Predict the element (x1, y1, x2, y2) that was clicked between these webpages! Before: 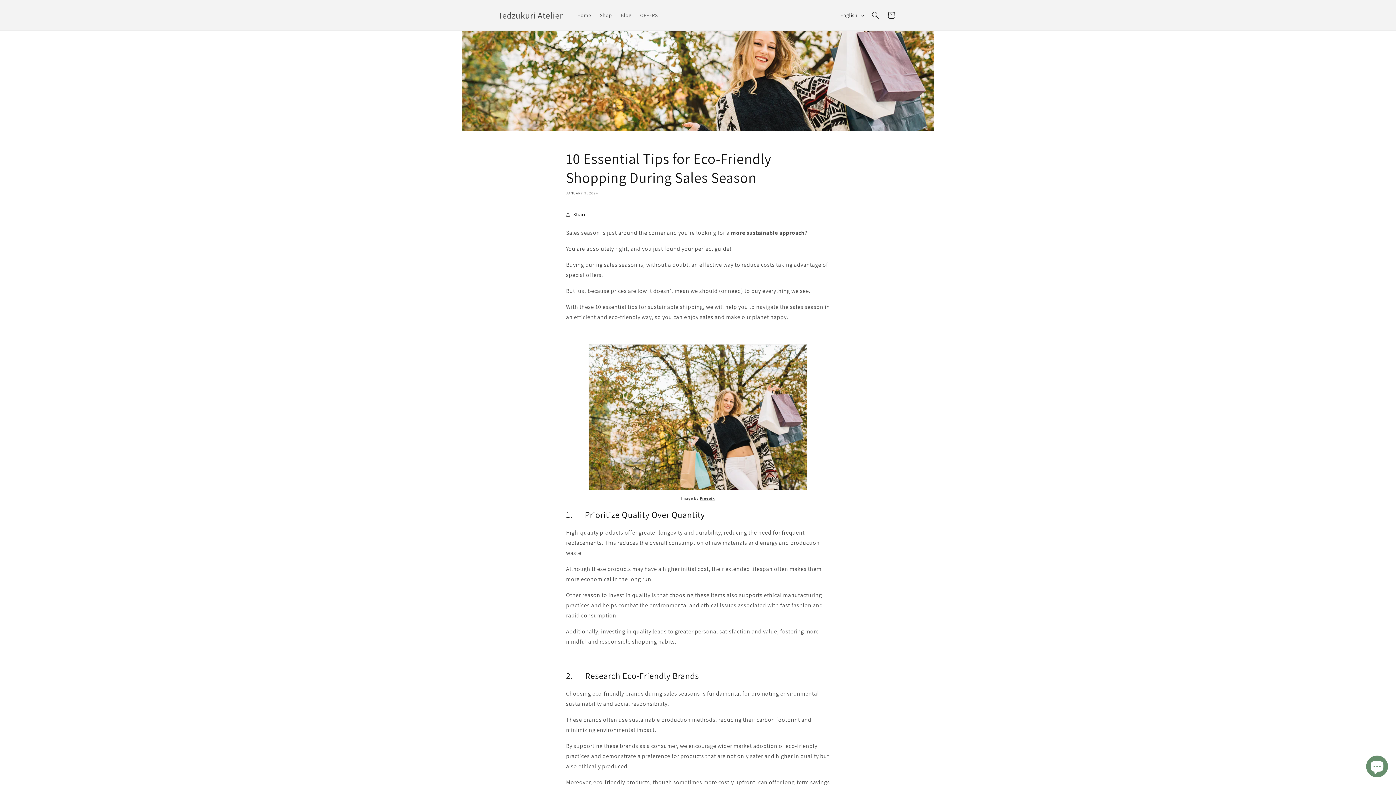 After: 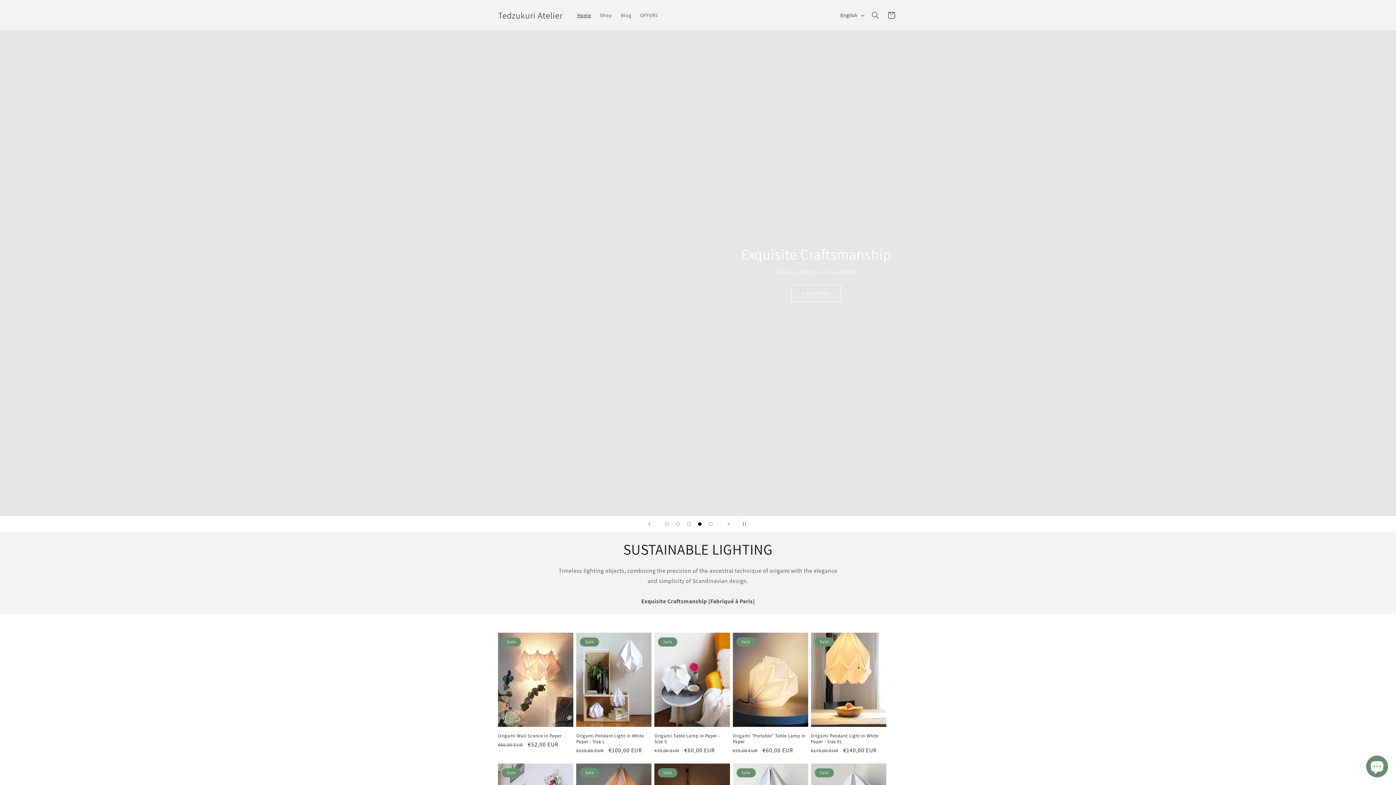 Action: bbox: (572, 7, 595, 22) label: Home